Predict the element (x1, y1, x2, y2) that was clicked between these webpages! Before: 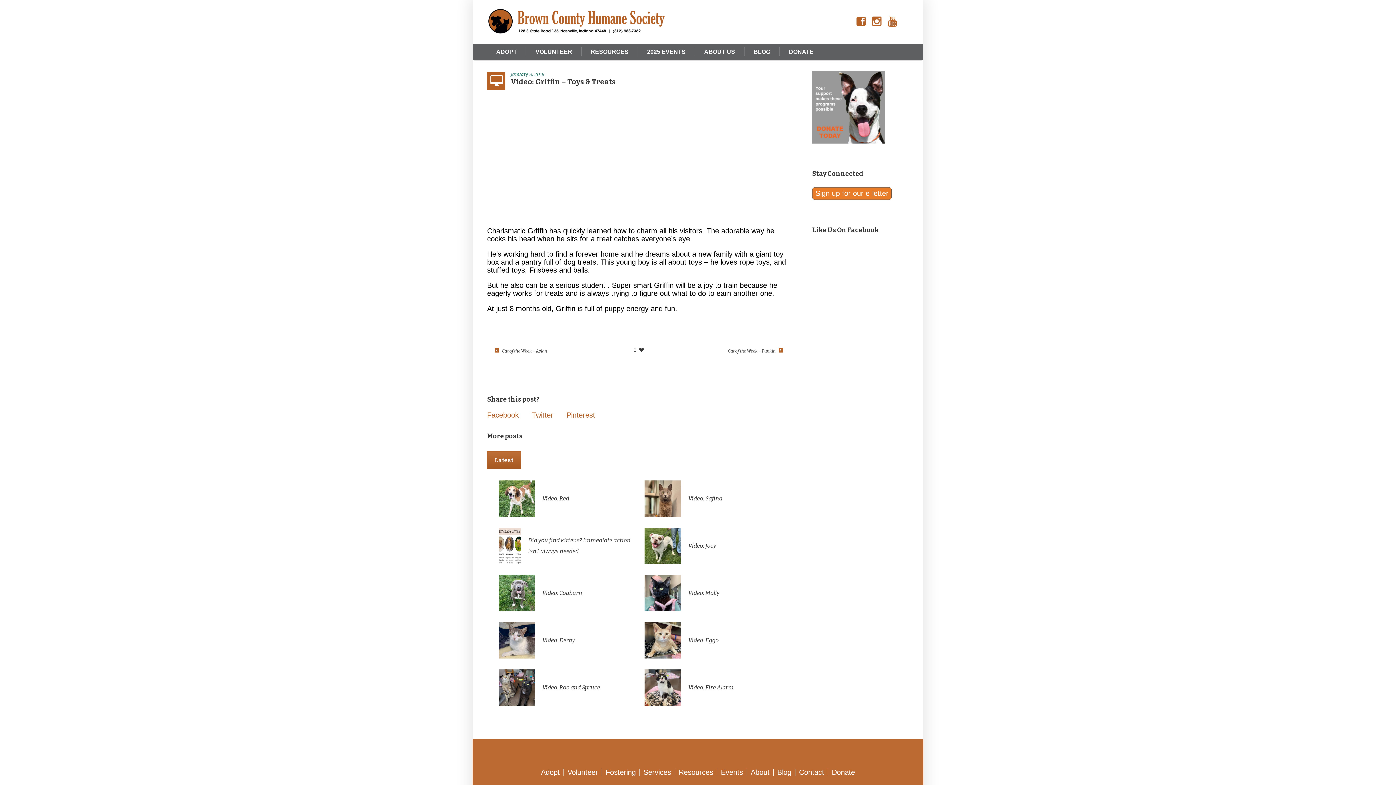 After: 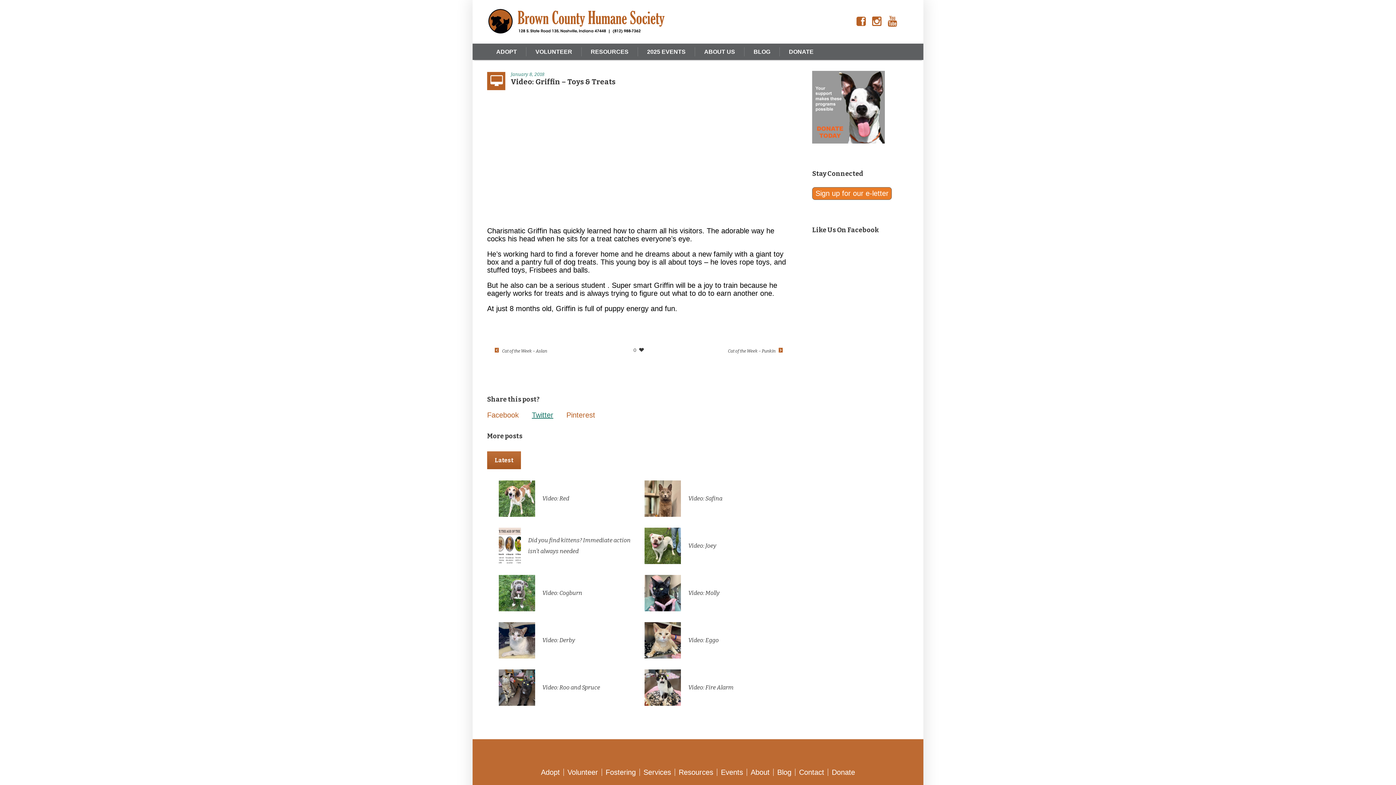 Action: bbox: (532, 411, 553, 419) label: Twitter